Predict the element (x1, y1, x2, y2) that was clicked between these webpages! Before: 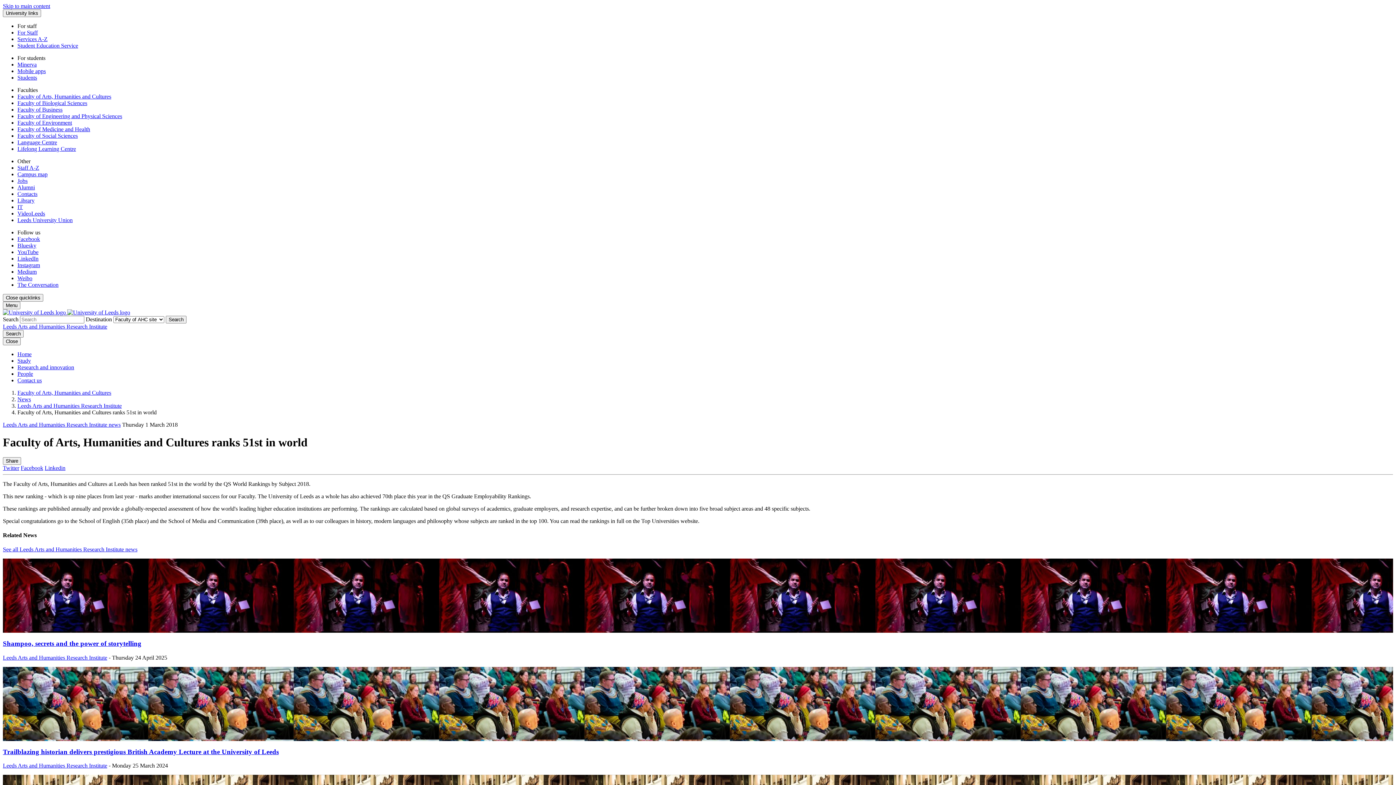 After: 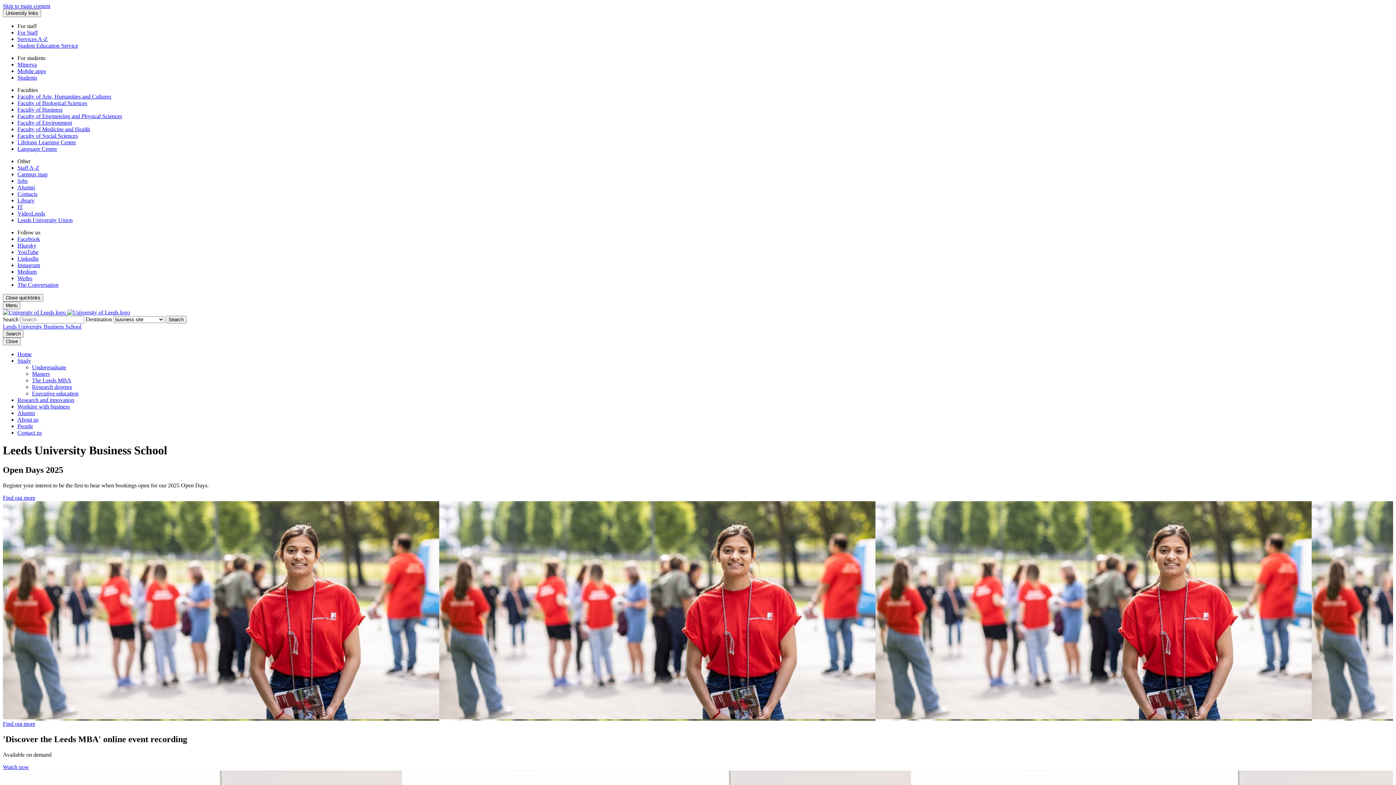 Action: bbox: (17, 106, 62, 112) label: Faculty of Business